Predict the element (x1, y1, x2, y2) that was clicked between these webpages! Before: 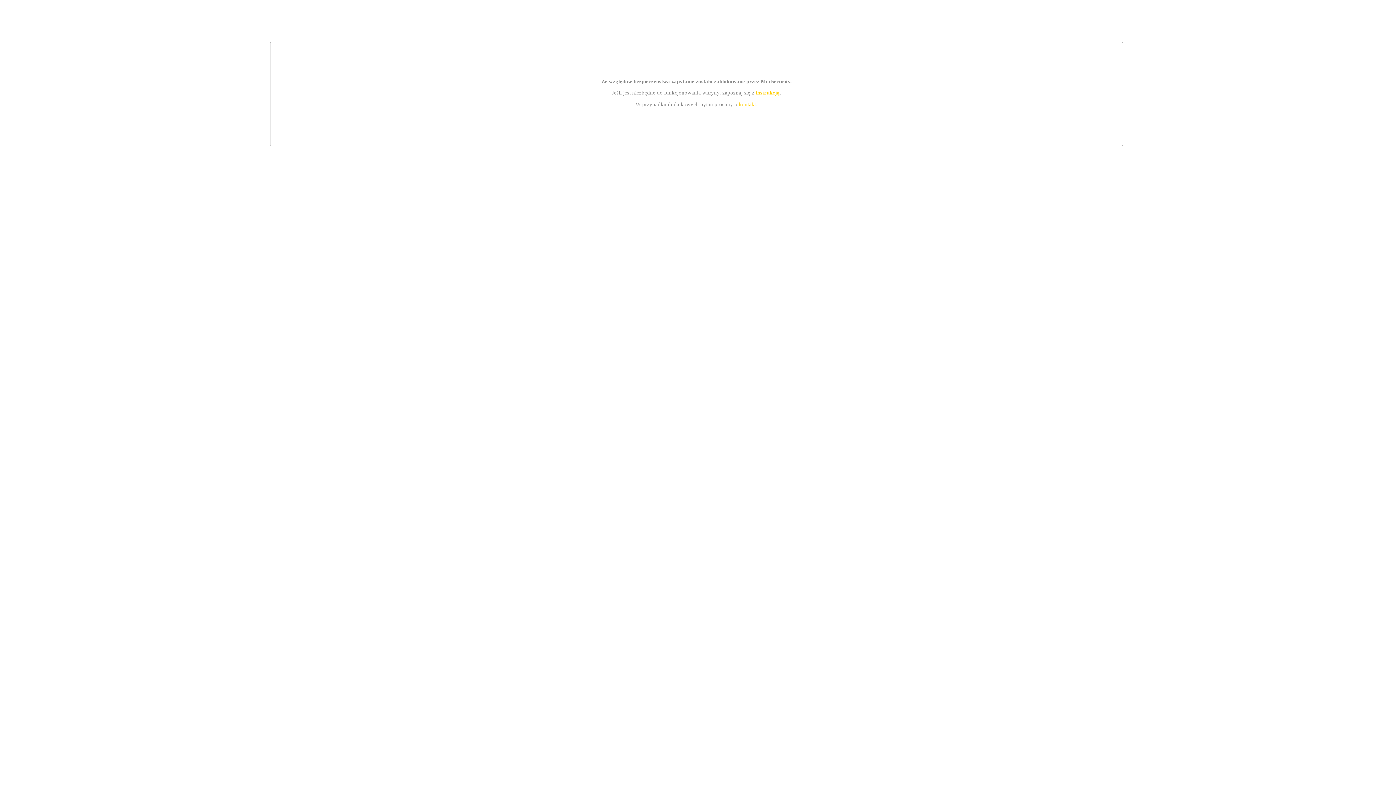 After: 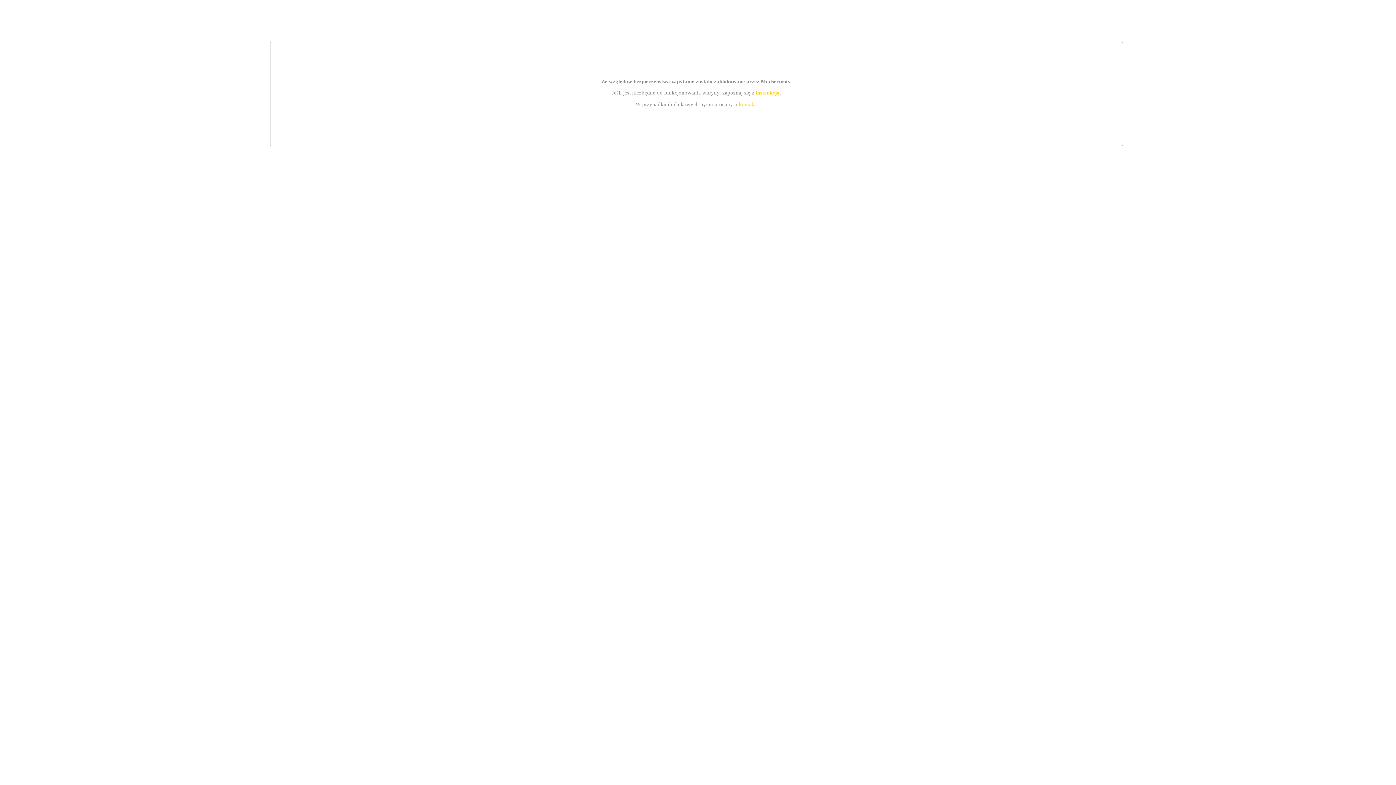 Action: label: kontakt bbox: (739, 101, 756, 107)